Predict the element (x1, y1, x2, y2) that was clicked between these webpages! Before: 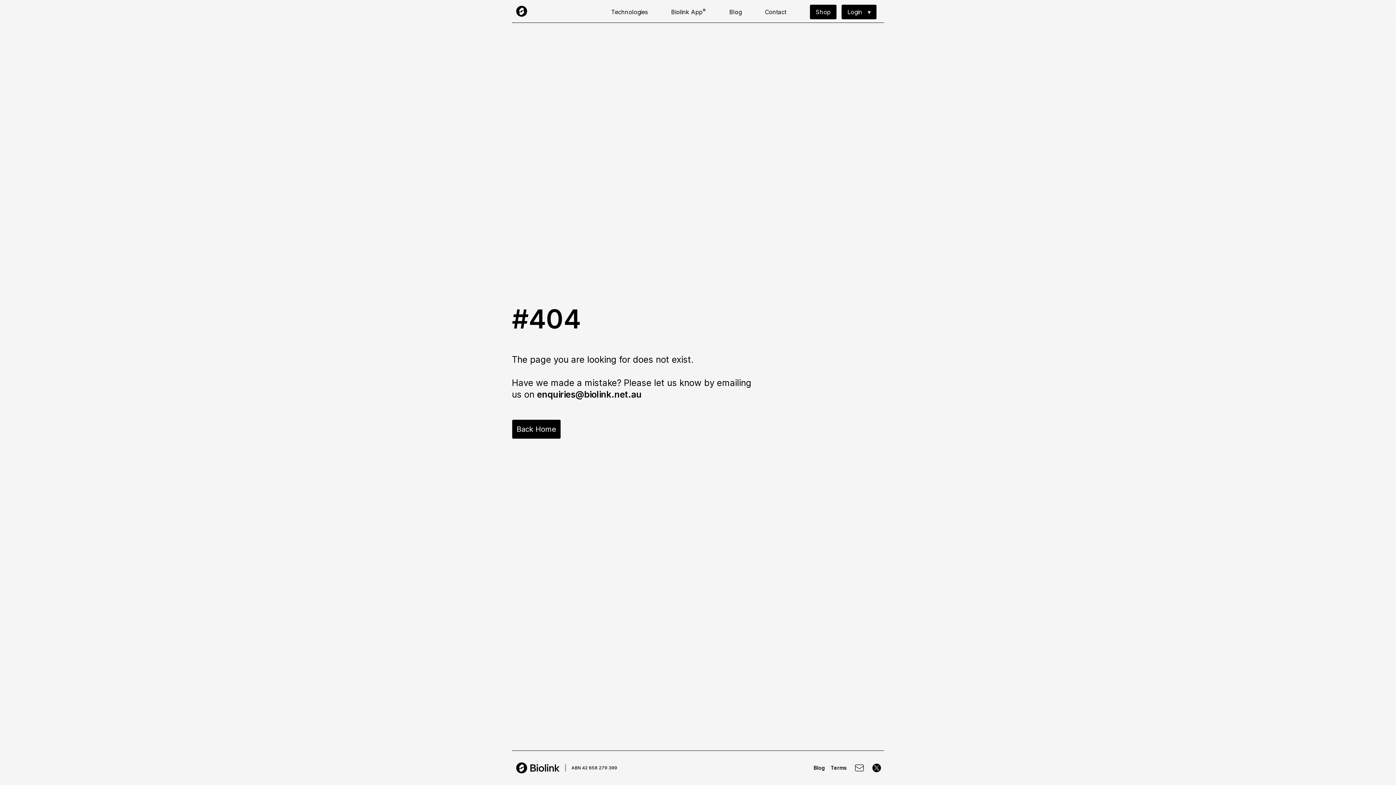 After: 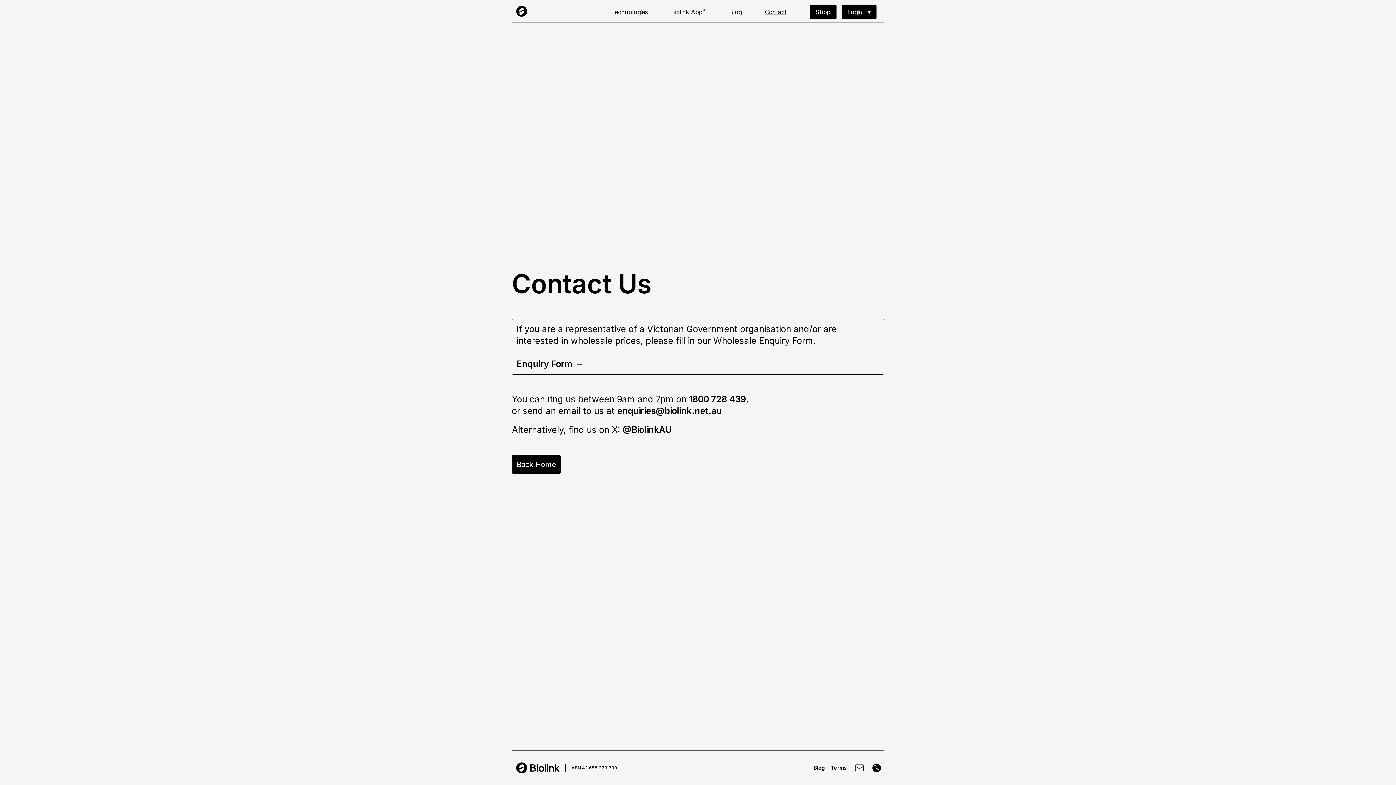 Action: label: Contact bbox: (765, 7, 786, 16)